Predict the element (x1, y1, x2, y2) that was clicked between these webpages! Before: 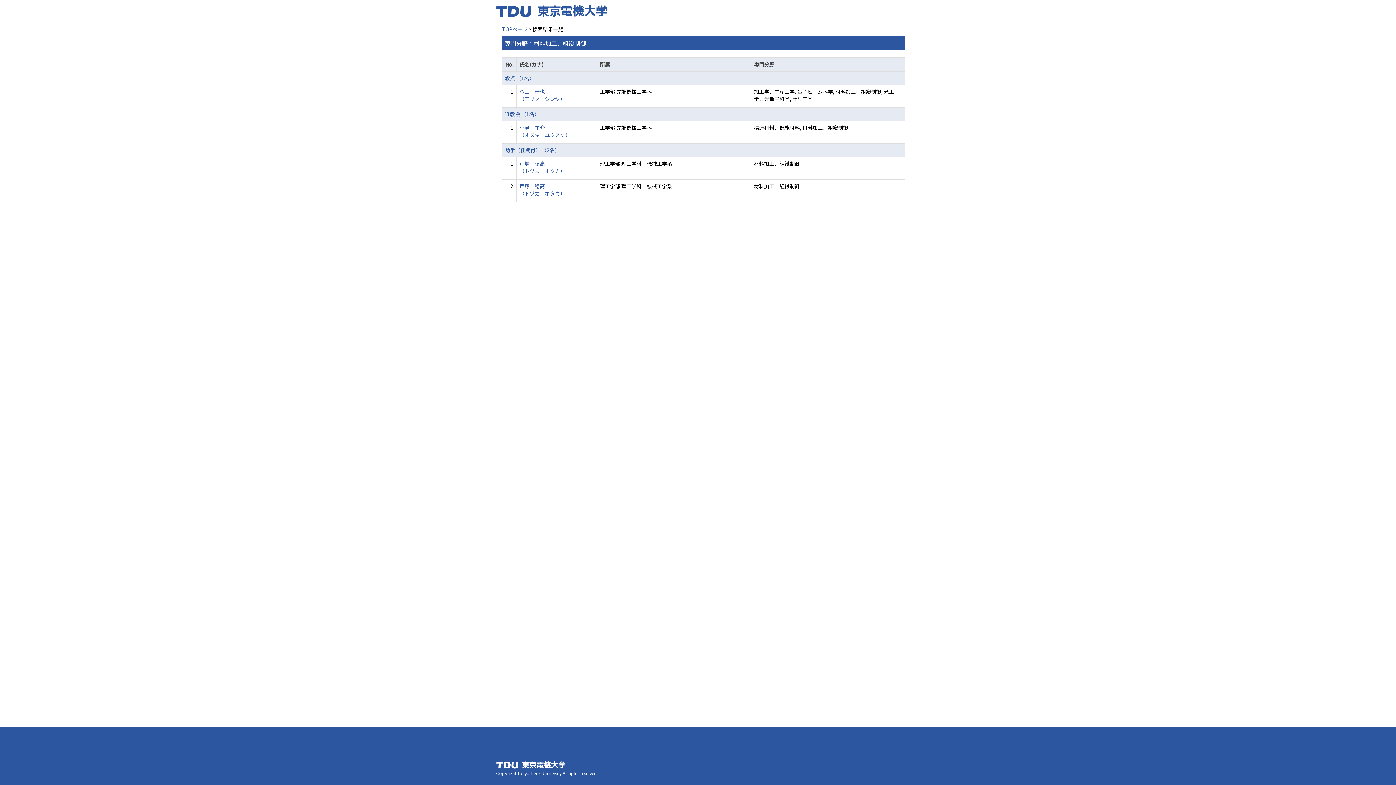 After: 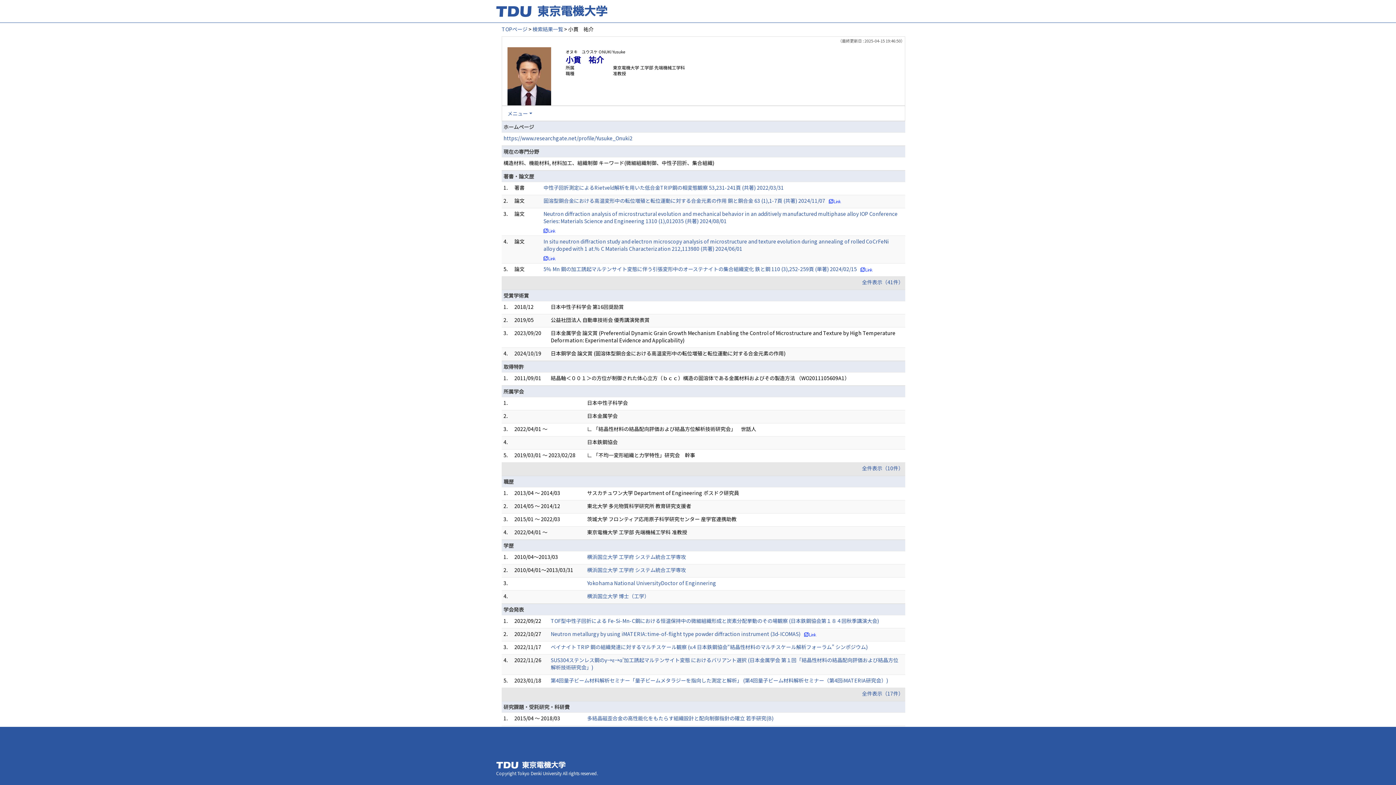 Action: bbox: (519, 124, 570, 138) label: 小貫　祐介
（オヌキ　ユウスケ）